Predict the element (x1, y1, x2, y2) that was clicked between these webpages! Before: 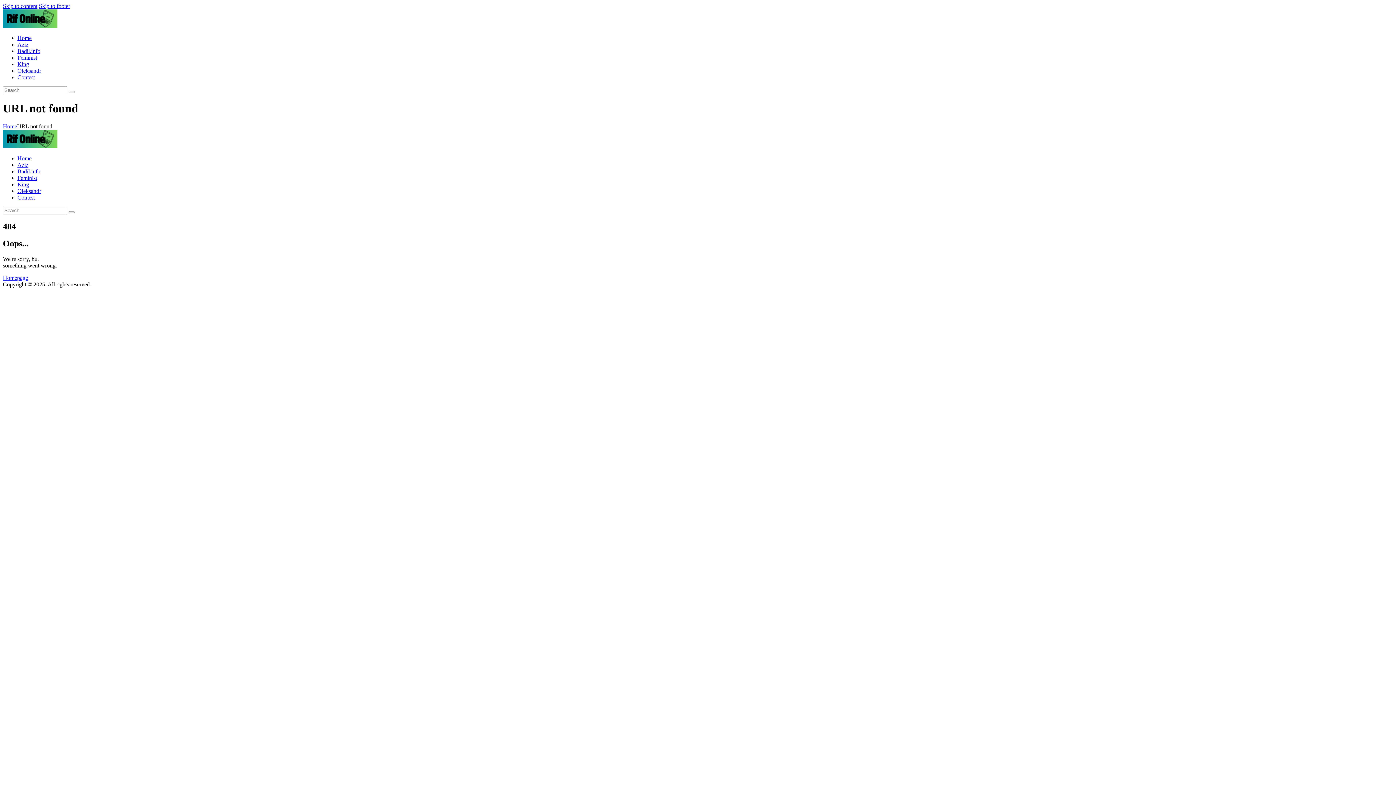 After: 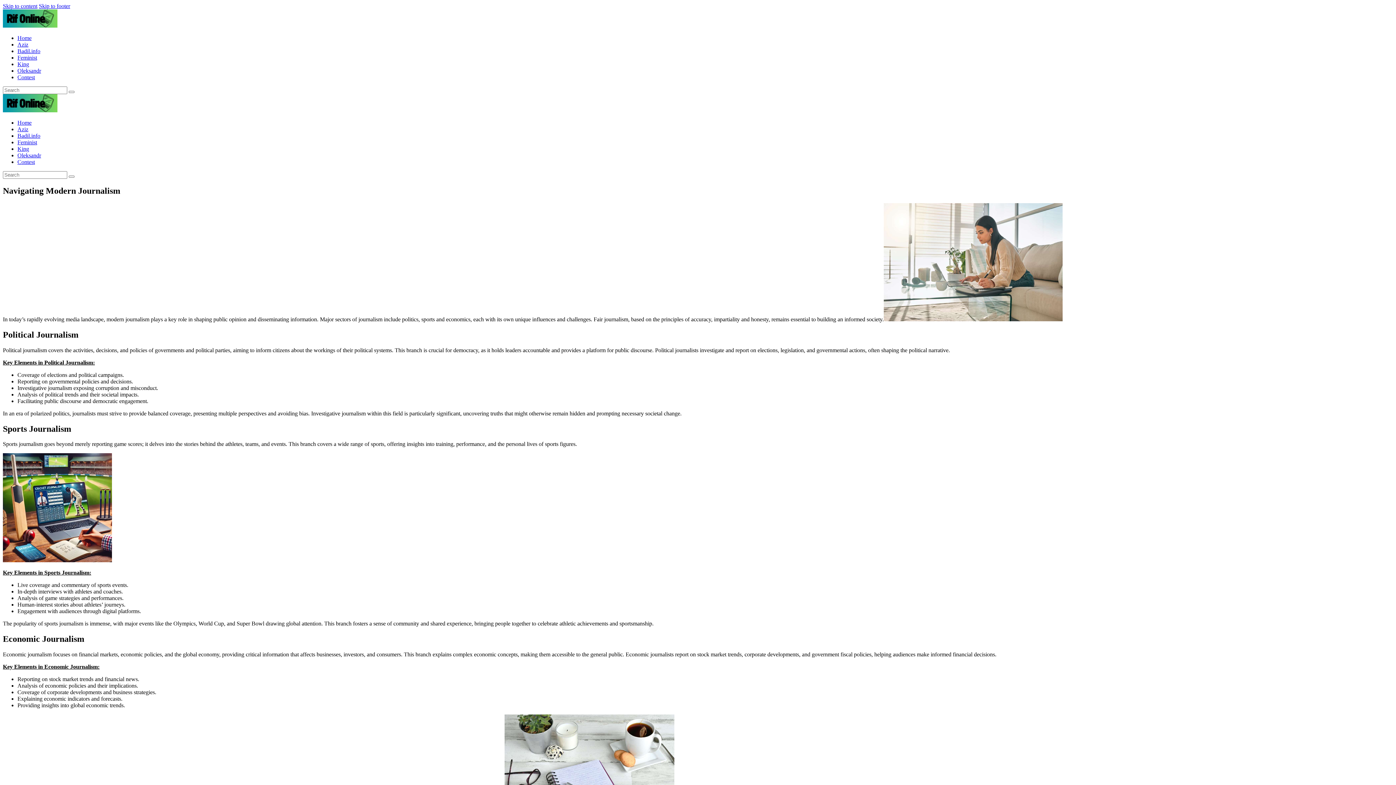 Action: bbox: (2, 142, 57, 149)